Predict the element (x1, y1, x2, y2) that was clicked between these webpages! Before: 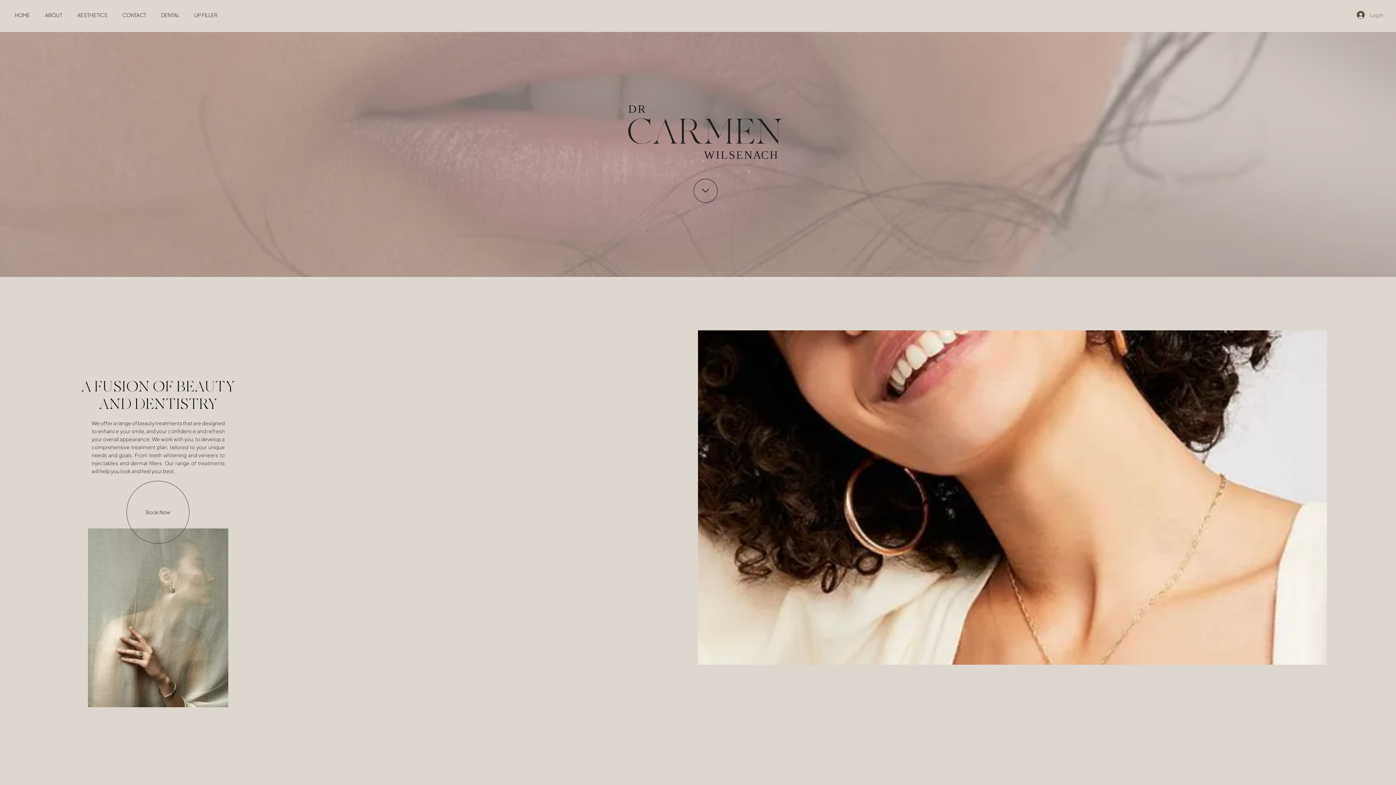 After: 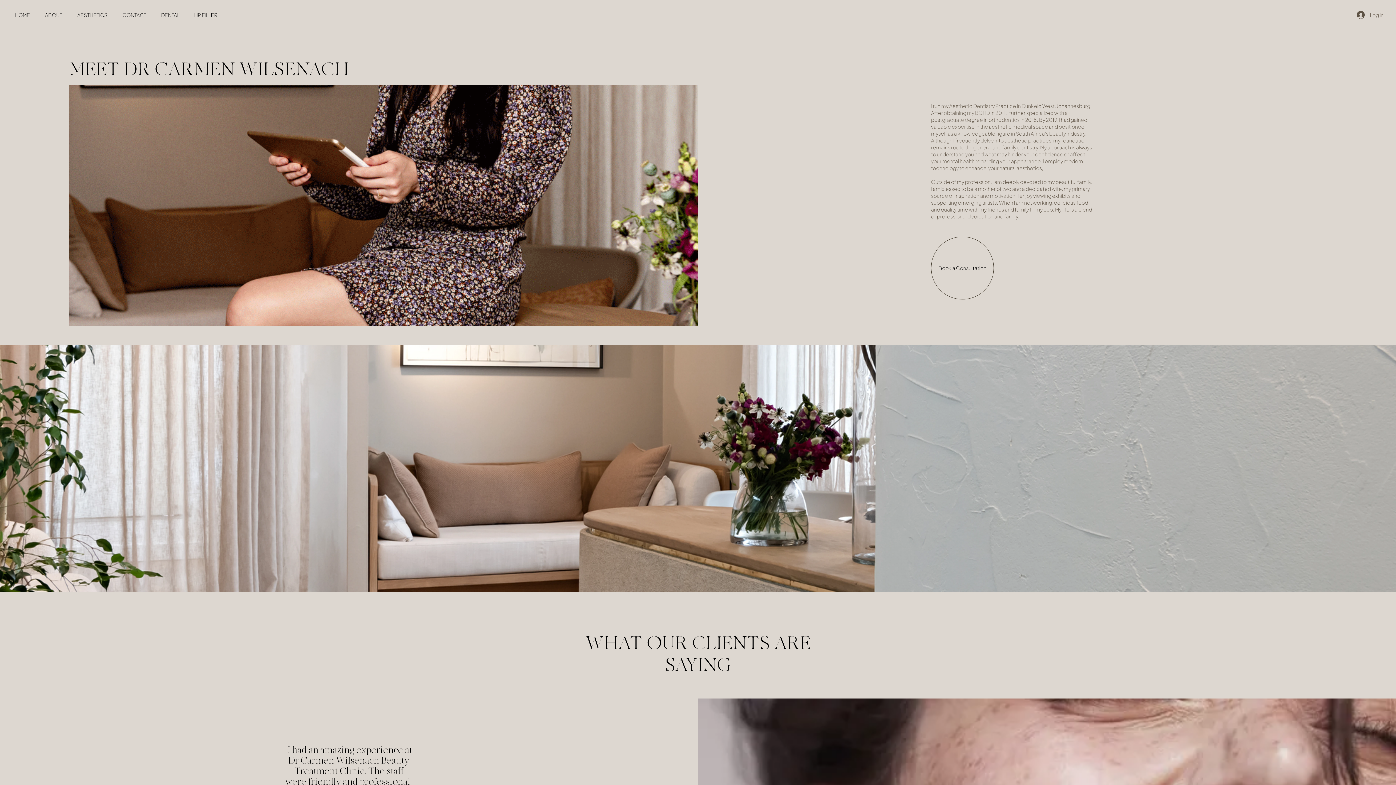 Action: bbox: (37, 5, 69, 24) label: ABOUT